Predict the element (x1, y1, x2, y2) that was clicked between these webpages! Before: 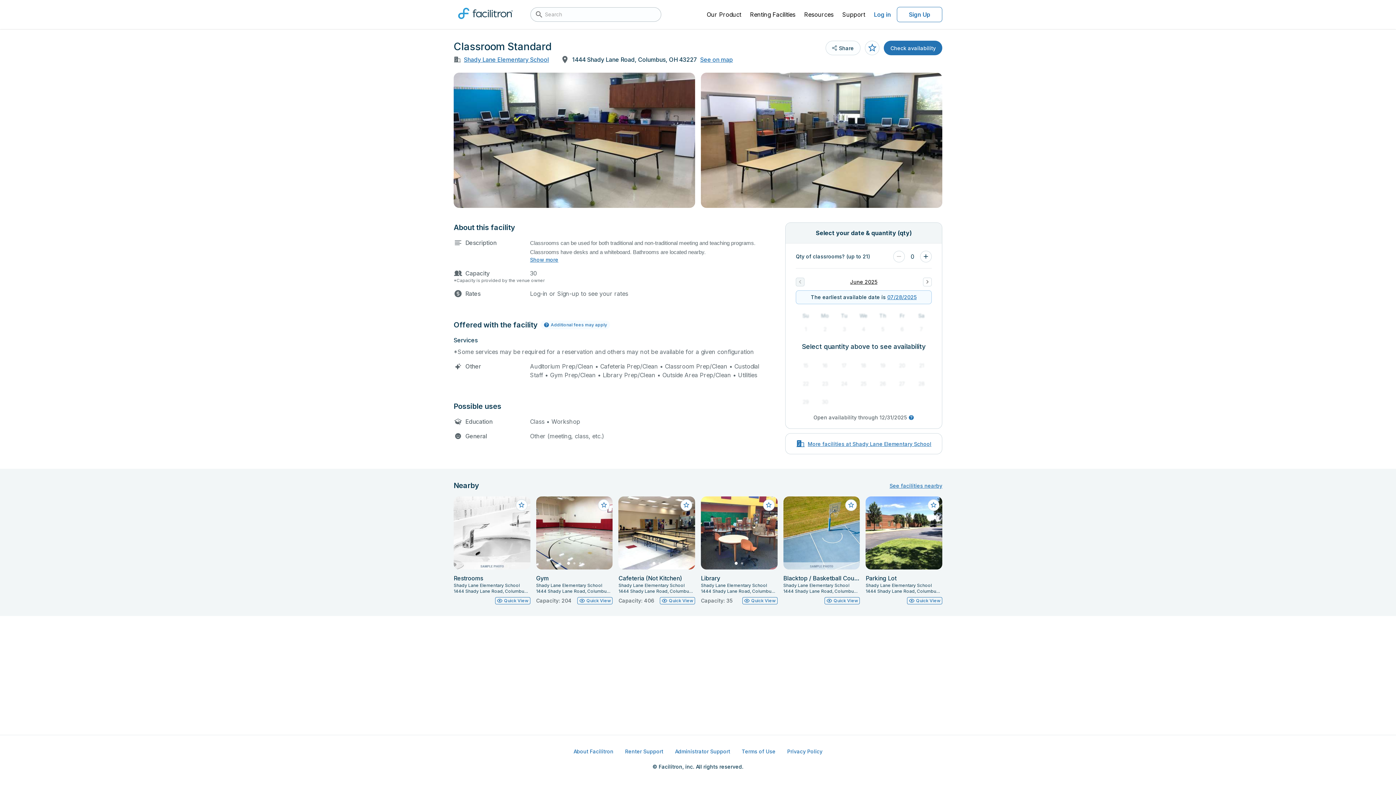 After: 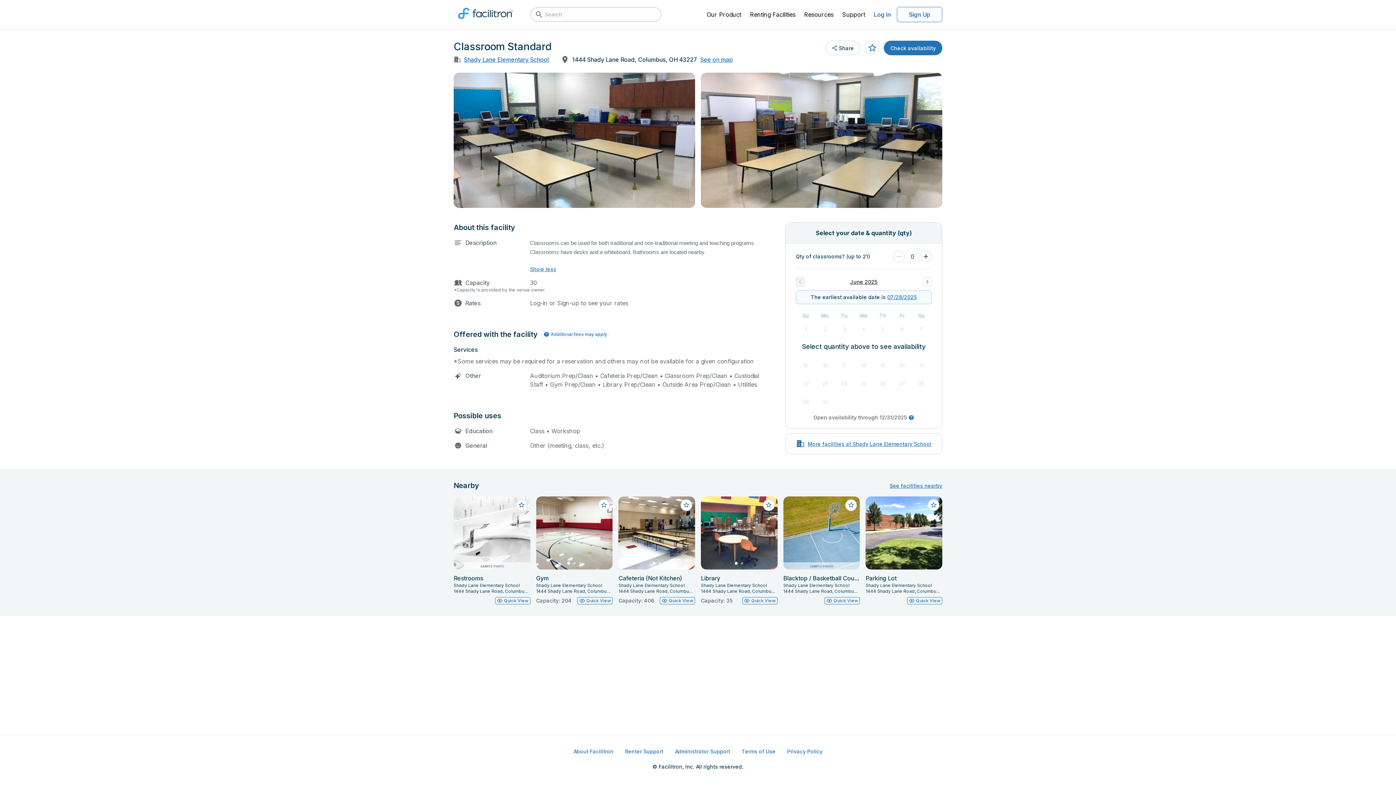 Action: bbox: (530, 256, 558, 263) label: Show more